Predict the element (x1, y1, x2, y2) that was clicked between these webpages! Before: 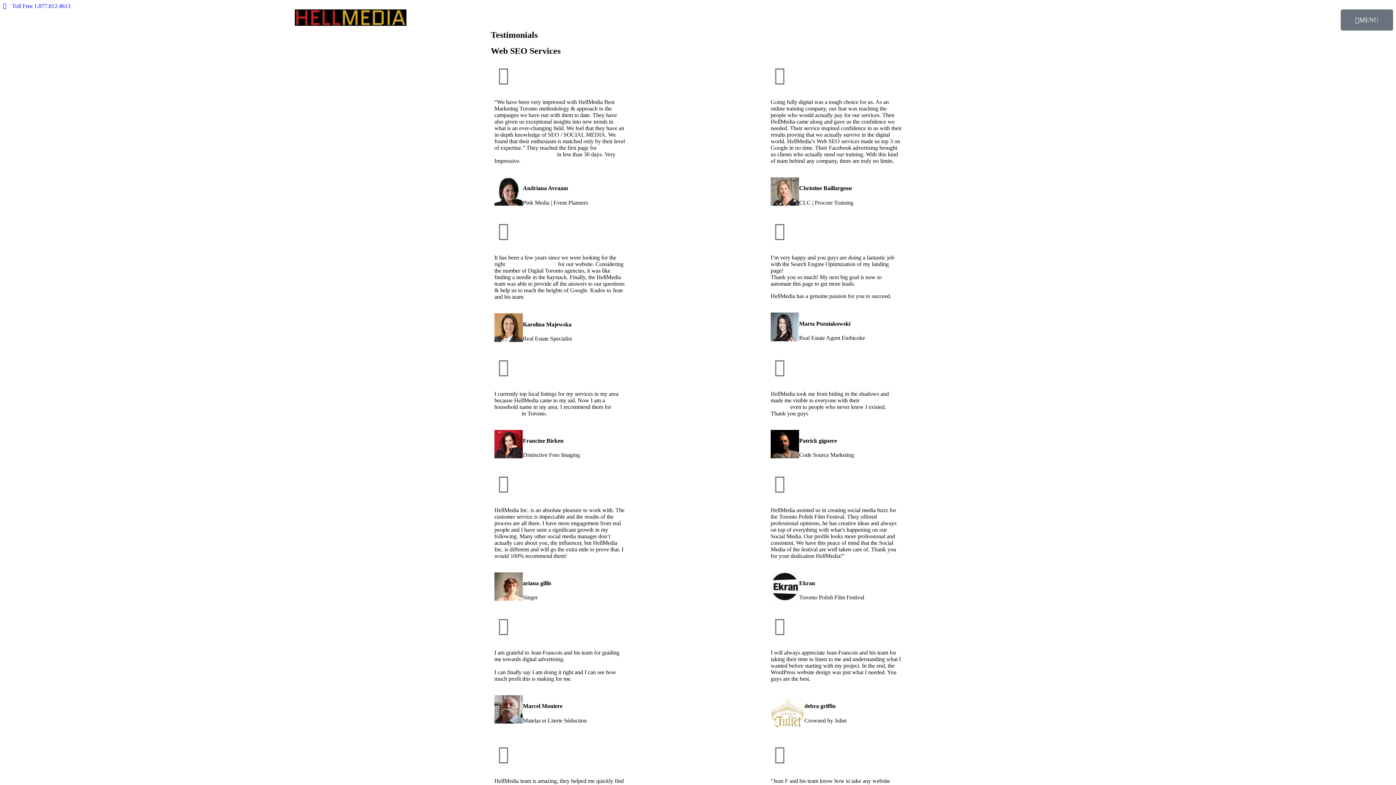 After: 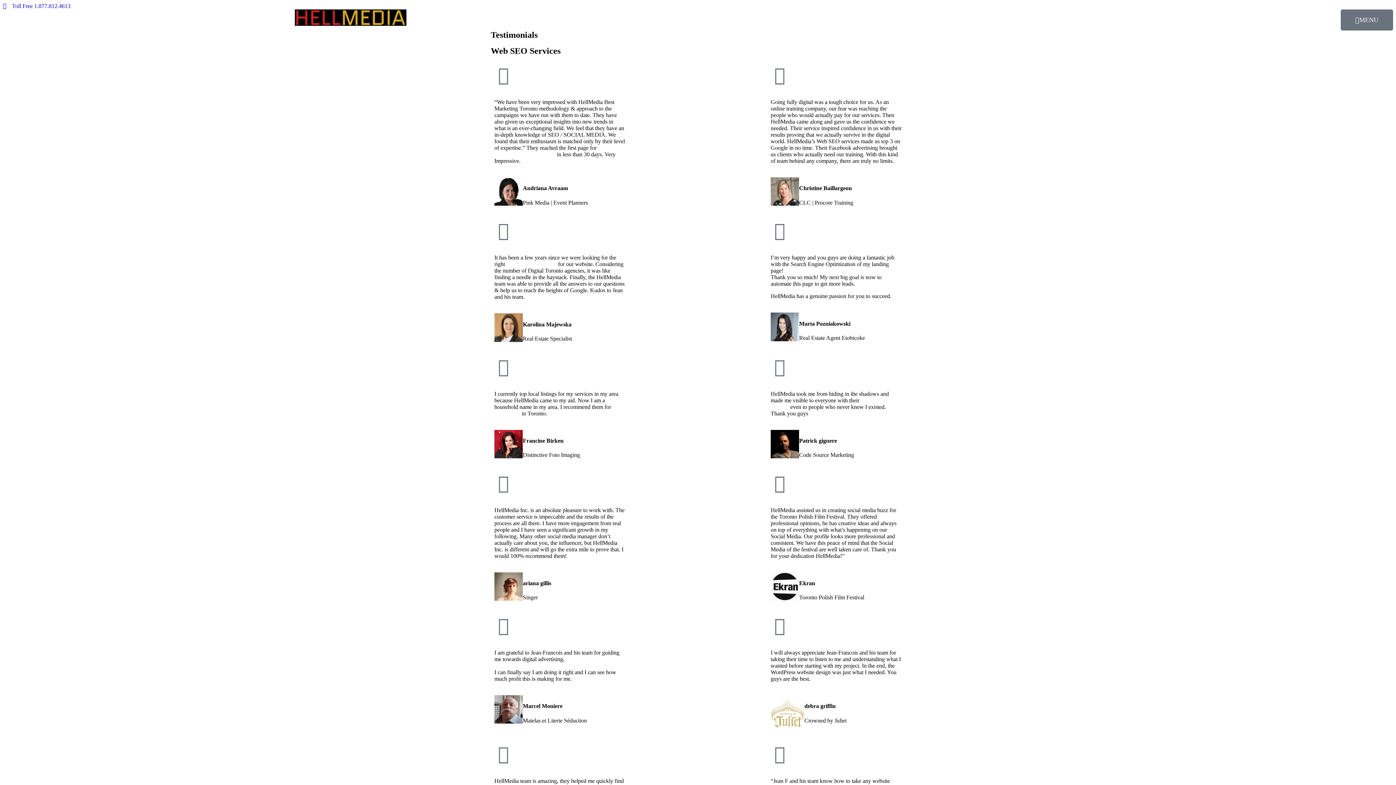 Action: bbox: (1341, 9, 1393, 30) label: MENU